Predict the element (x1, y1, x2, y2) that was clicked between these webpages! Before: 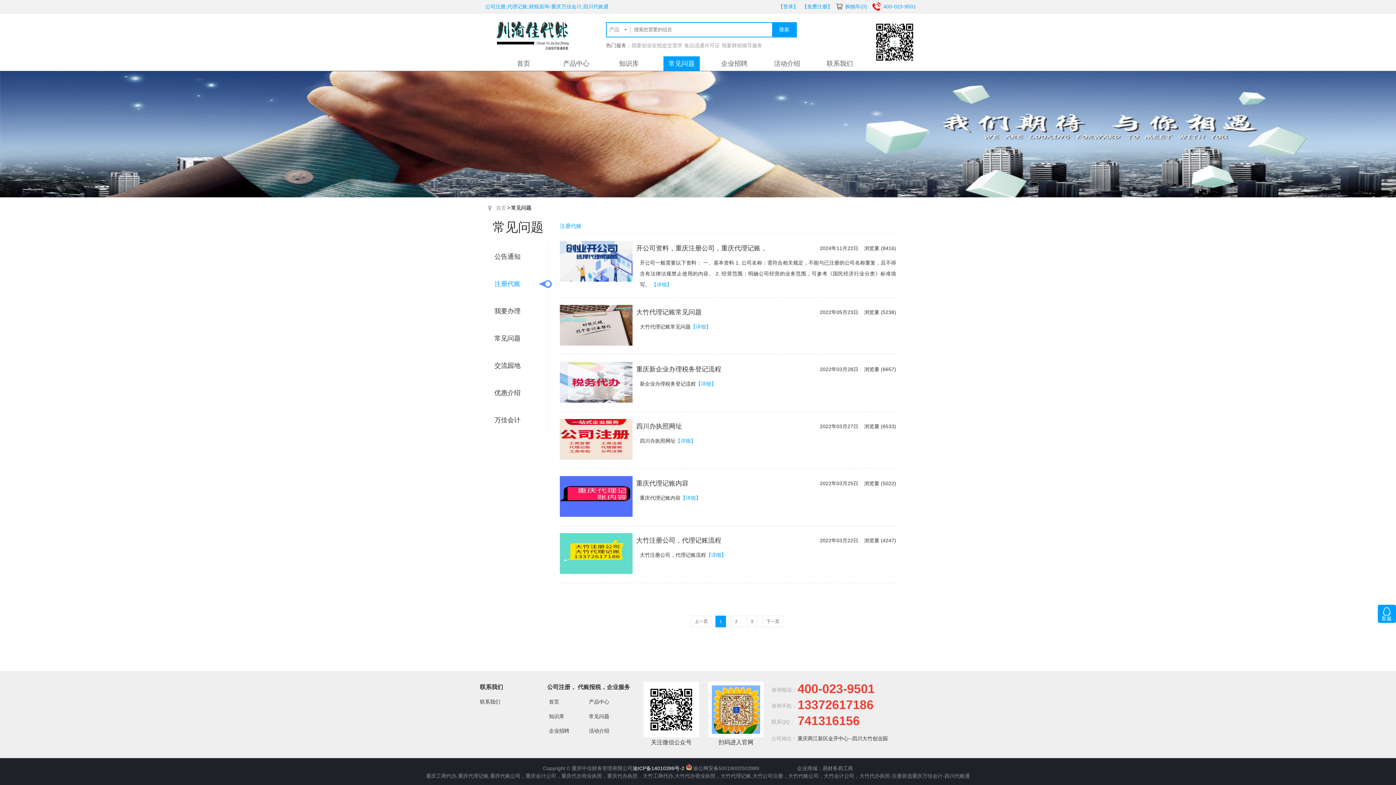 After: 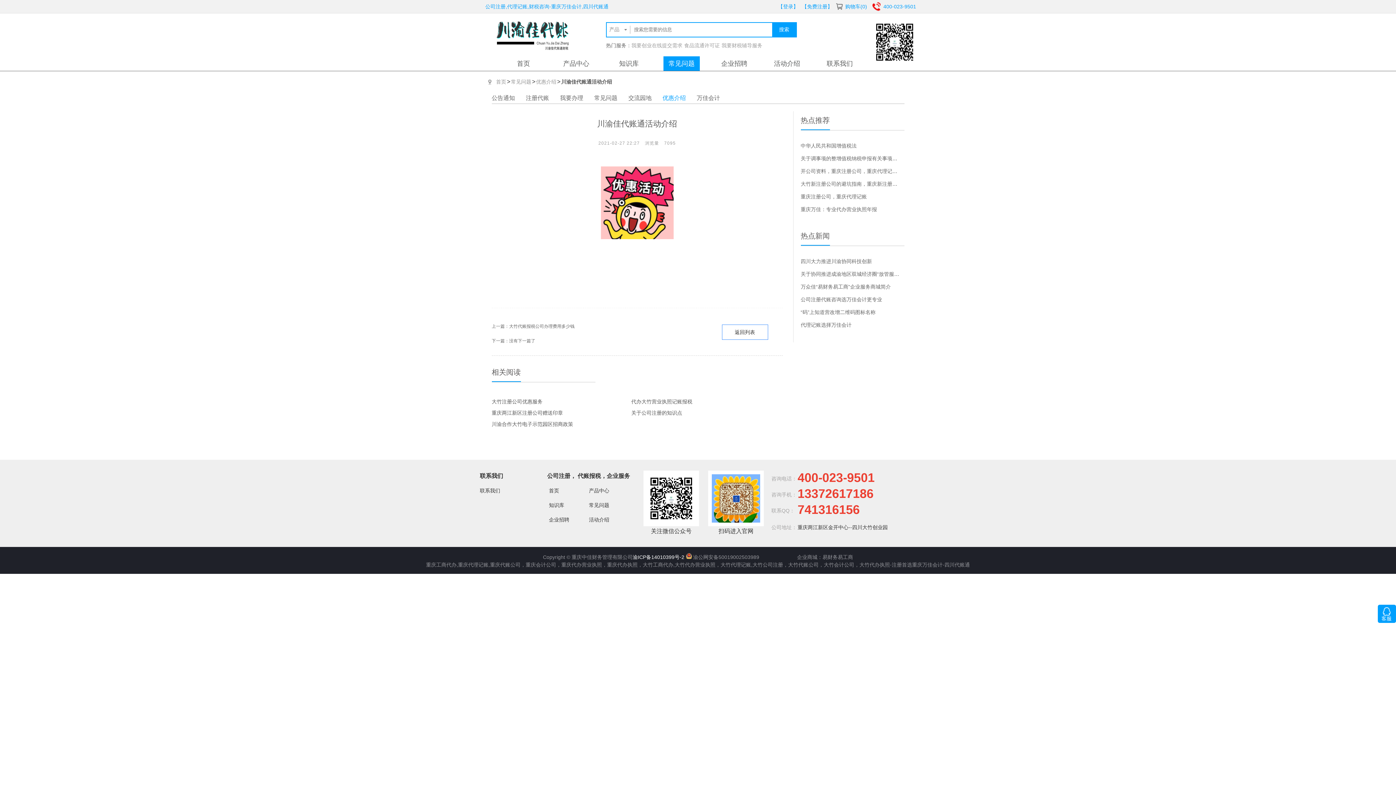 Action: label: 活动介绍 bbox: (589, 728, 609, 734)